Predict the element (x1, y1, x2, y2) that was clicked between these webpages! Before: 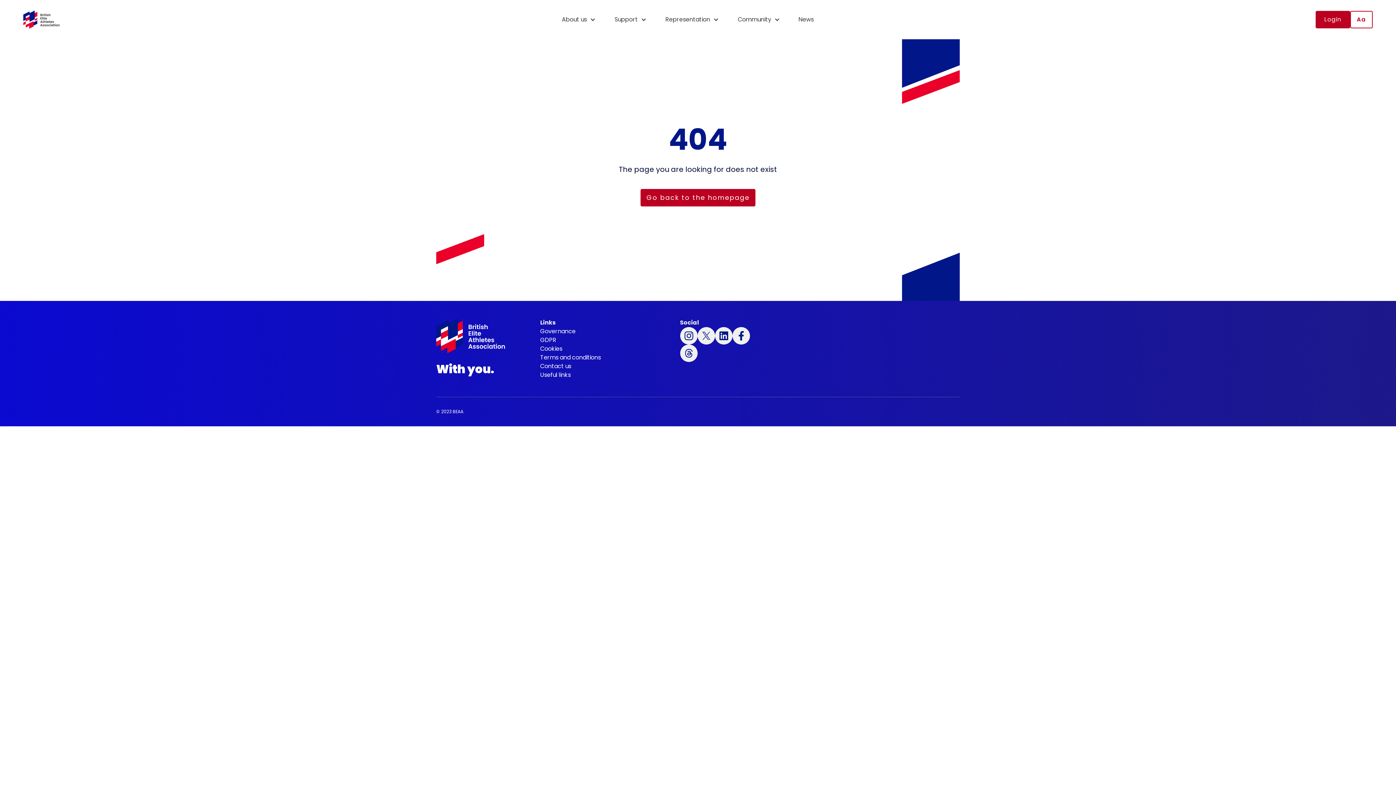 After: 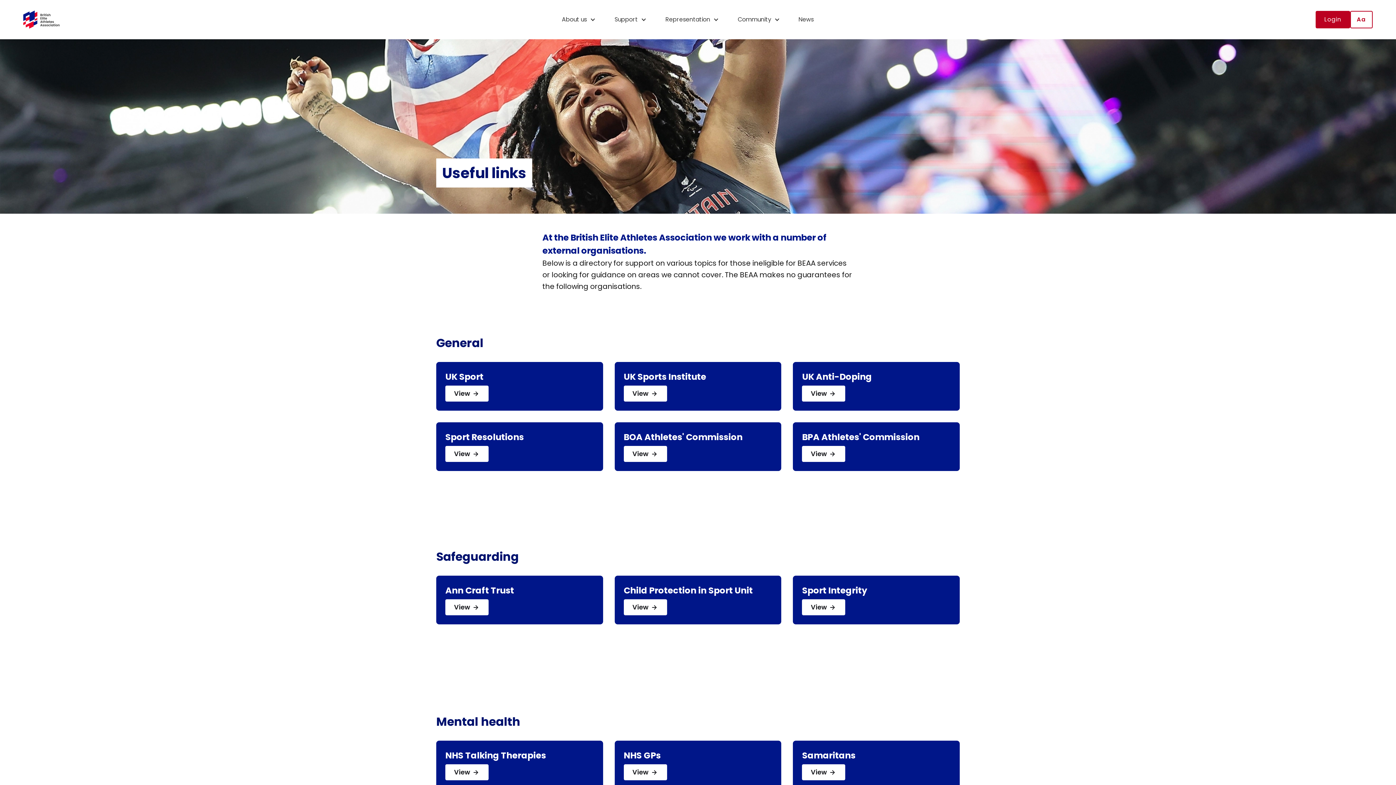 Action: bbox: (540, 370, 570, 379) label: Useful links